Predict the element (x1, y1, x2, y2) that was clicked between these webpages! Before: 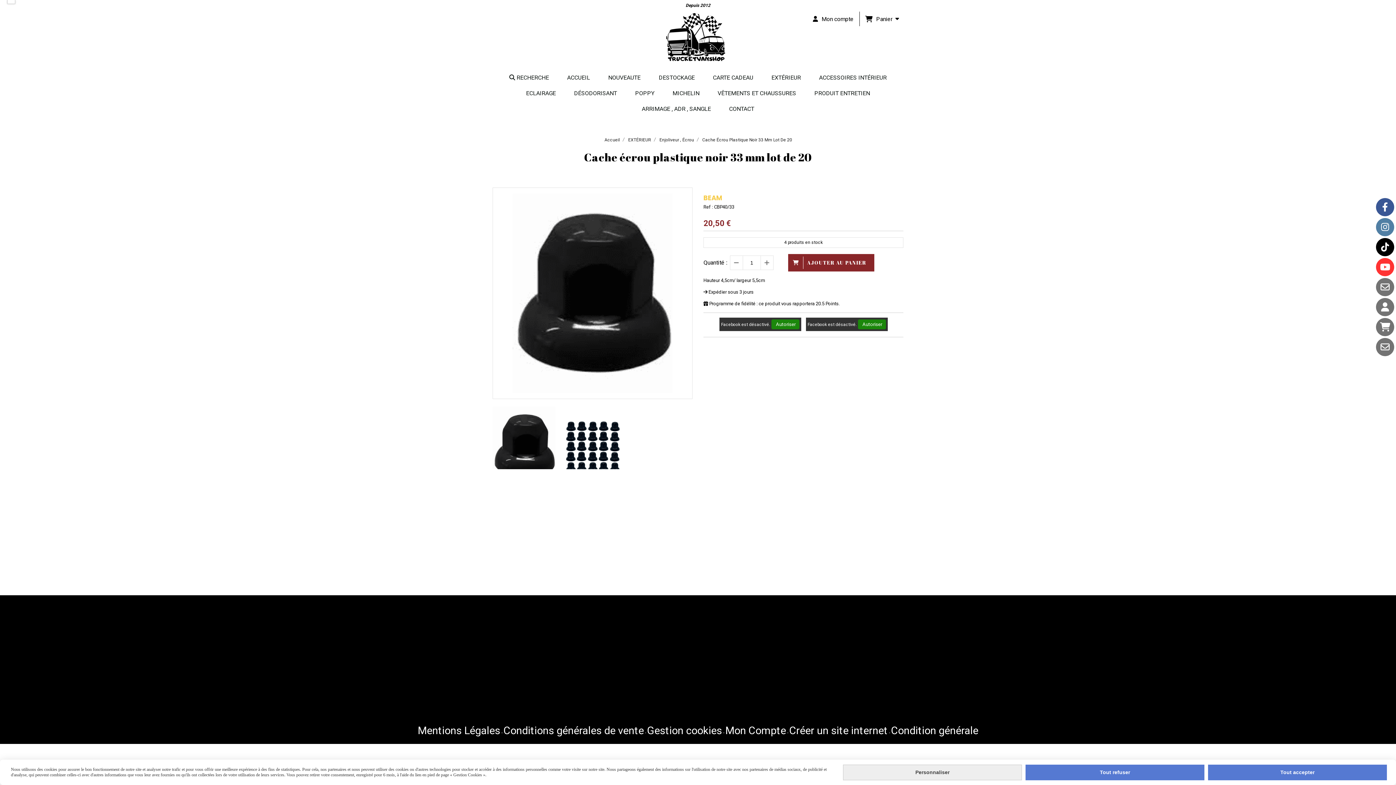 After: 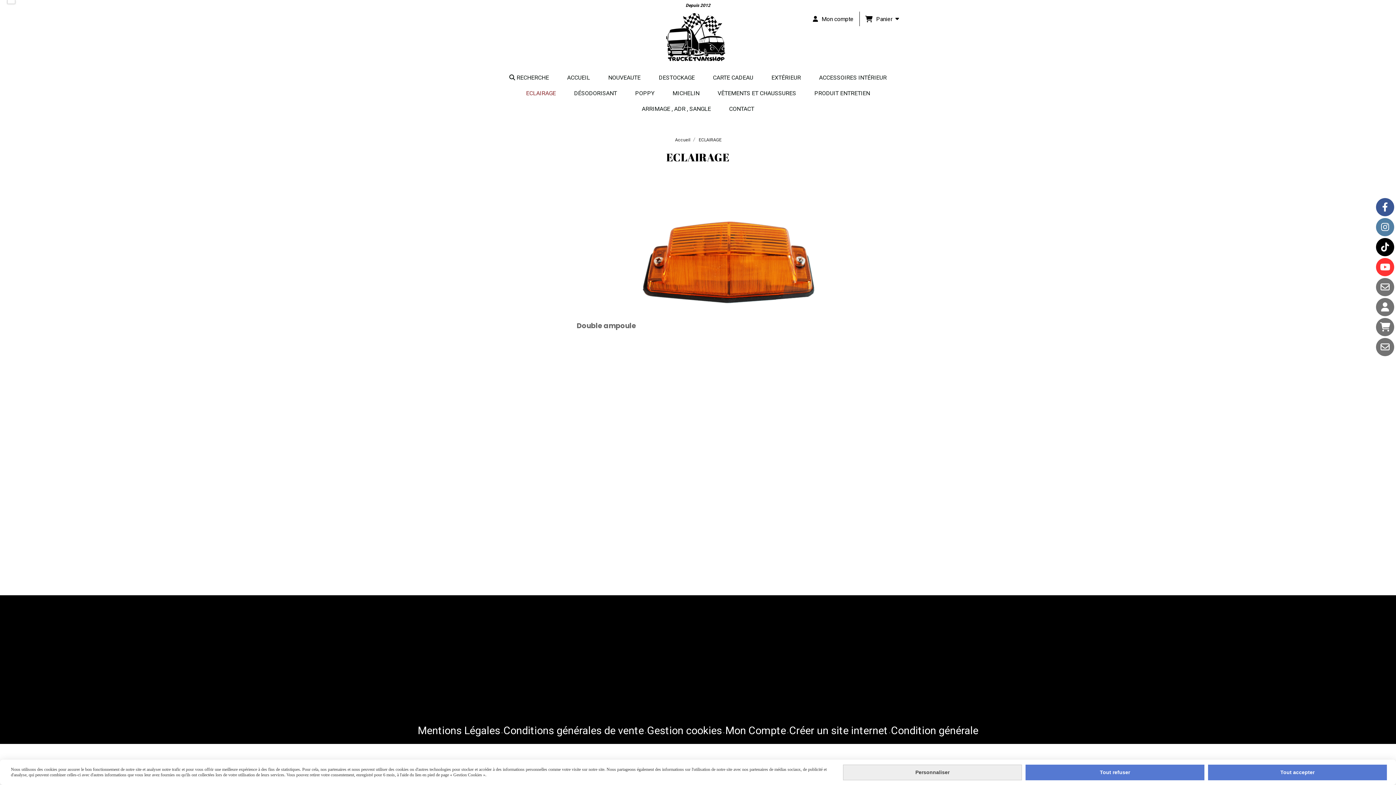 Action: label: ECLAIRAGE bbox: (517, 85, 565, 101)